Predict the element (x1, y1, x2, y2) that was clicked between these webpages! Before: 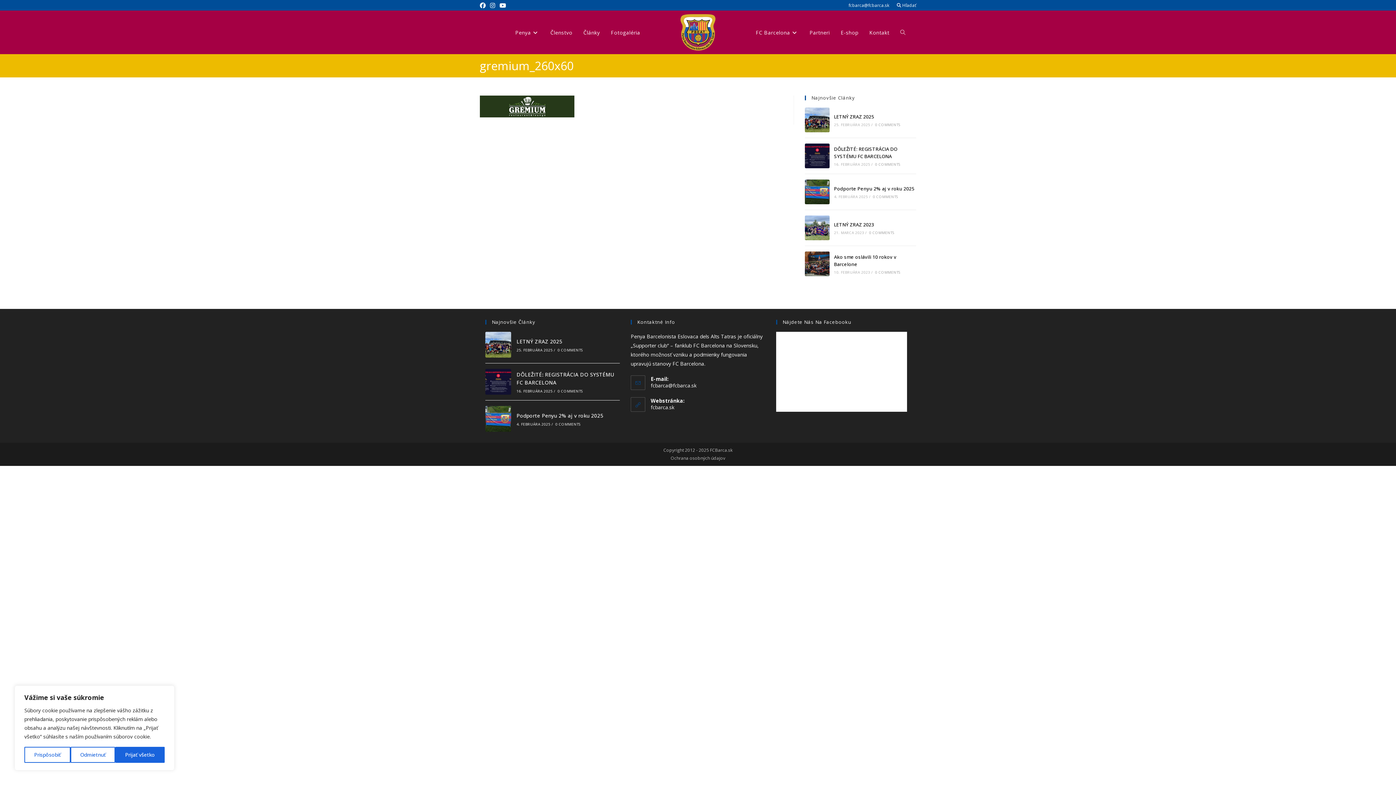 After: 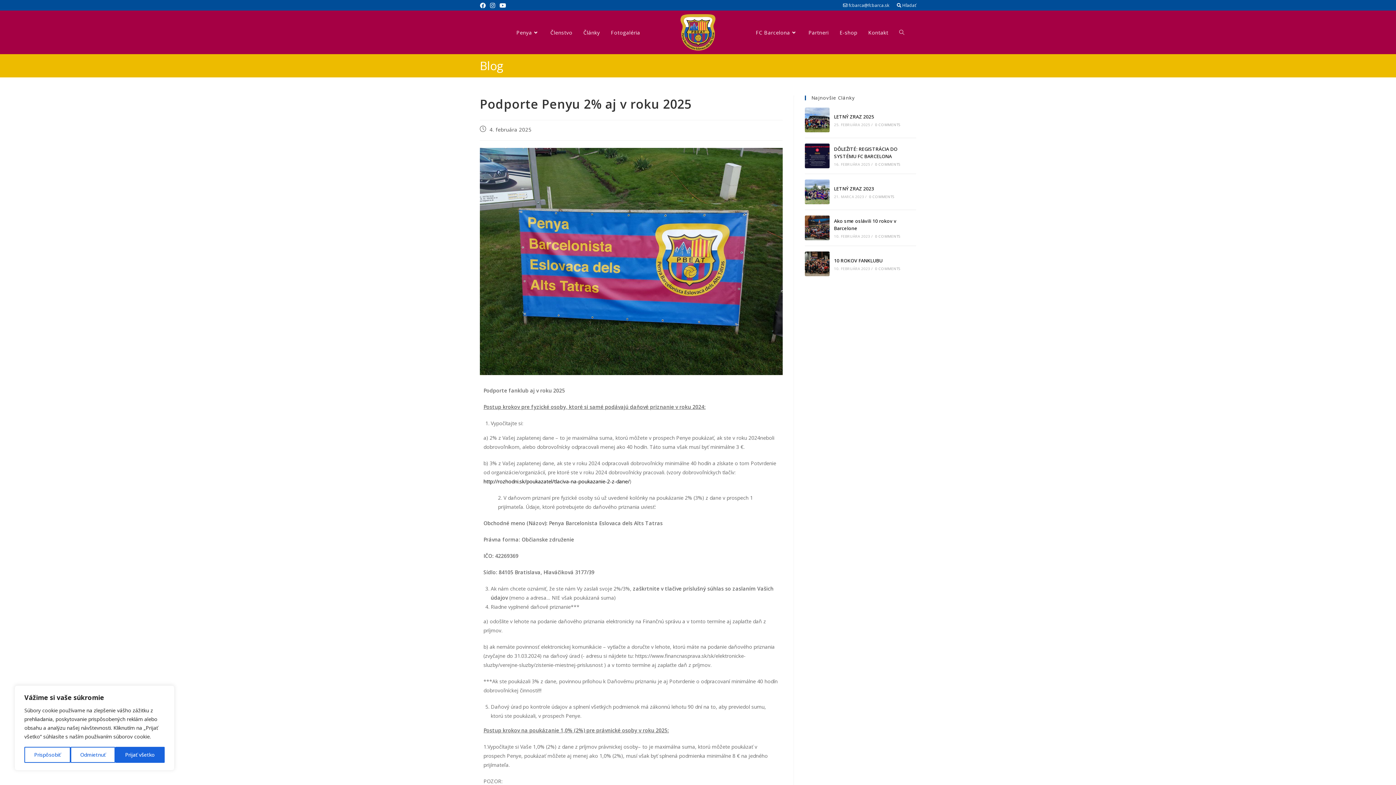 Action: bbox: (834, 185, 914, 192) label: Podporte Penyu 2% aj v roku 2025